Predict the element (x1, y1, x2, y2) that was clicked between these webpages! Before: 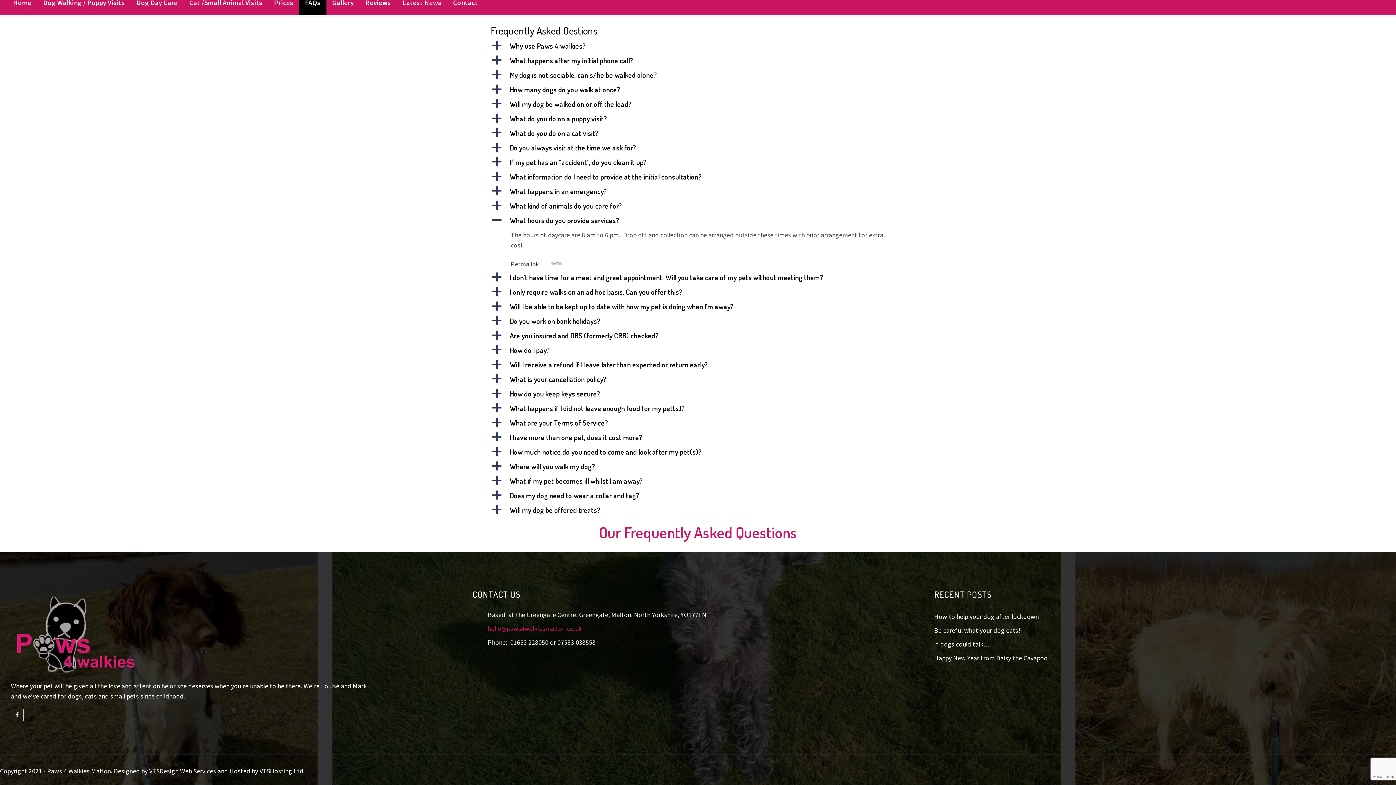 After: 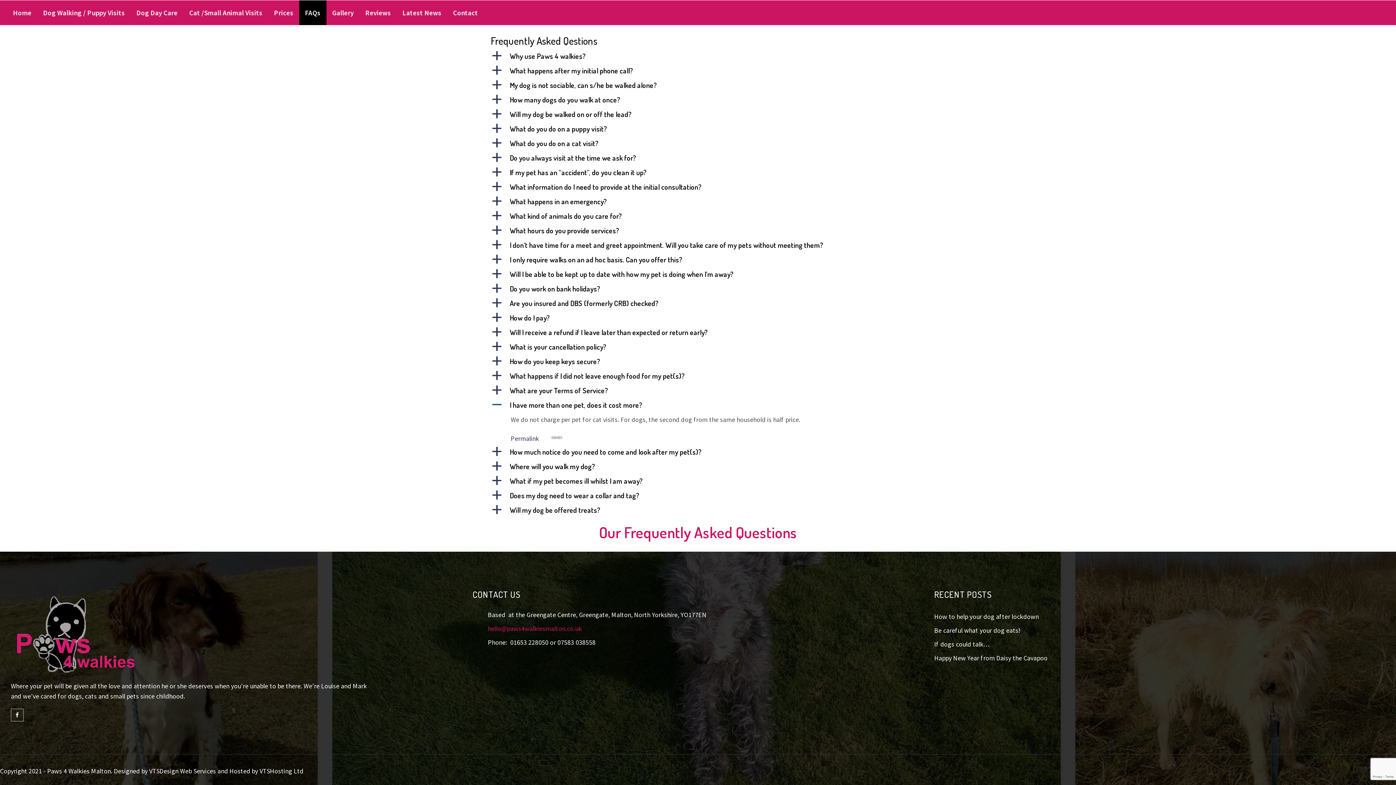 Action: bbox: (490, 431, 905, 443) label: a
I have more than one pet, does it cost more?